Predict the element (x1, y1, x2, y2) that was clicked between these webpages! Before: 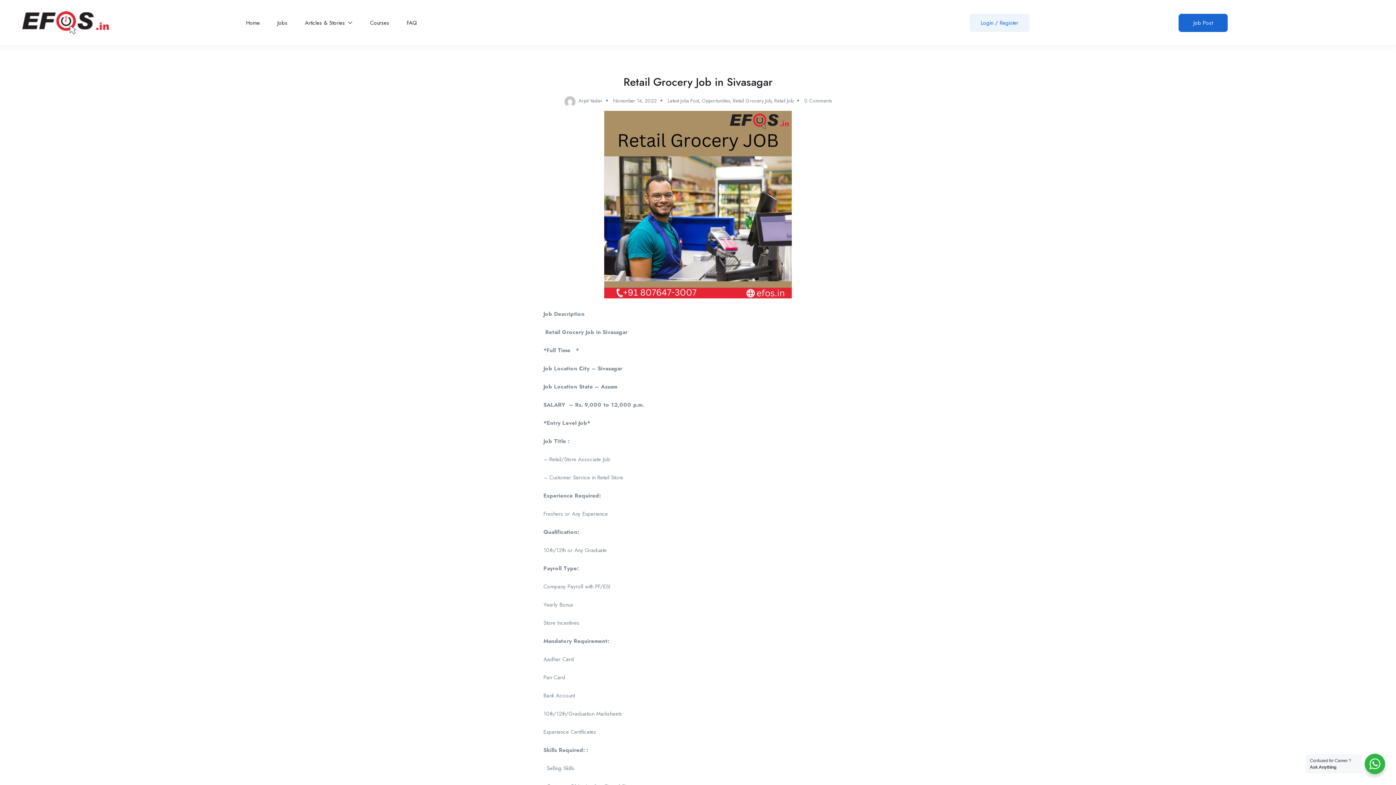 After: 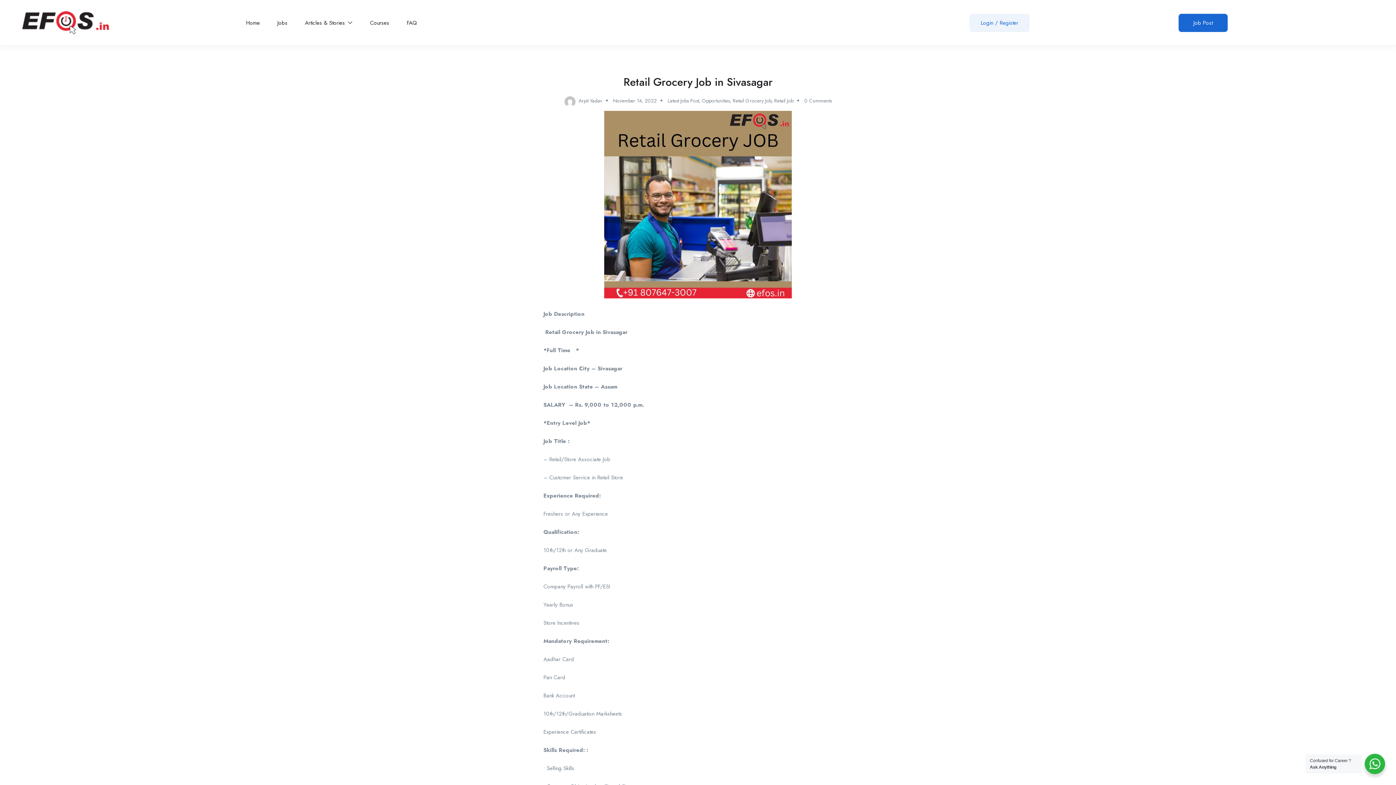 Action: label:  Arpit Yadav bbox: (564, 97, 602, 104)